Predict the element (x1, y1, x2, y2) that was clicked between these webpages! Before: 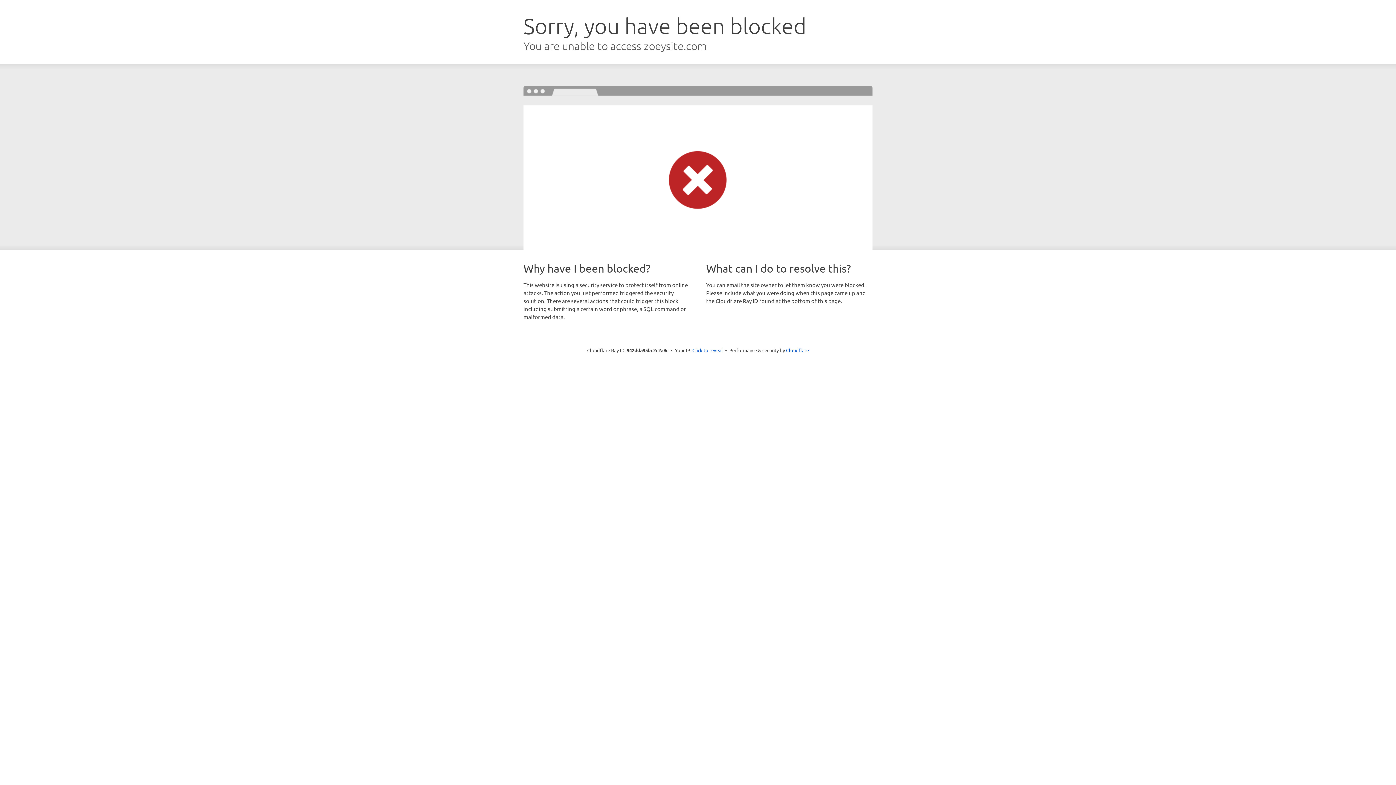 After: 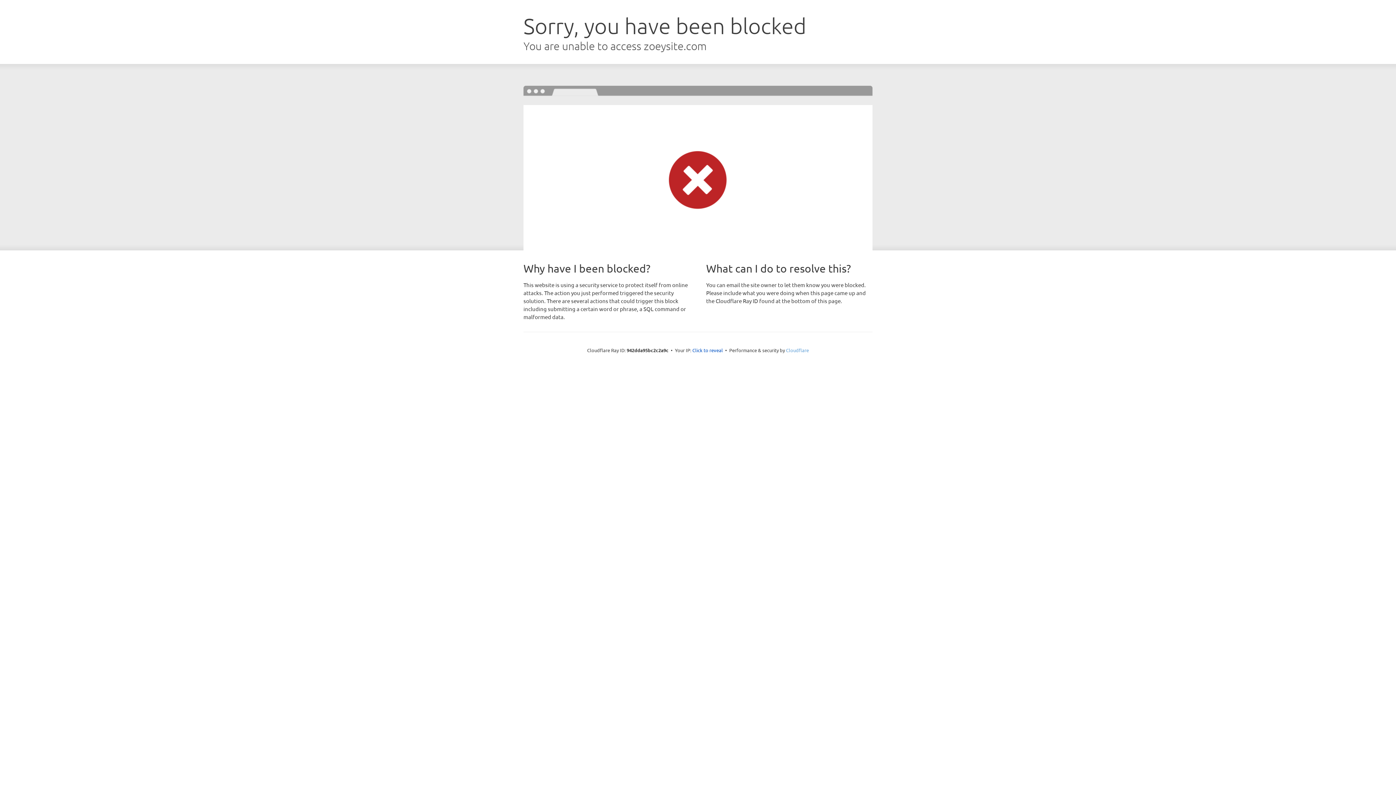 Action: label: Cloudflare bbox: (786, 347, 809, 353)